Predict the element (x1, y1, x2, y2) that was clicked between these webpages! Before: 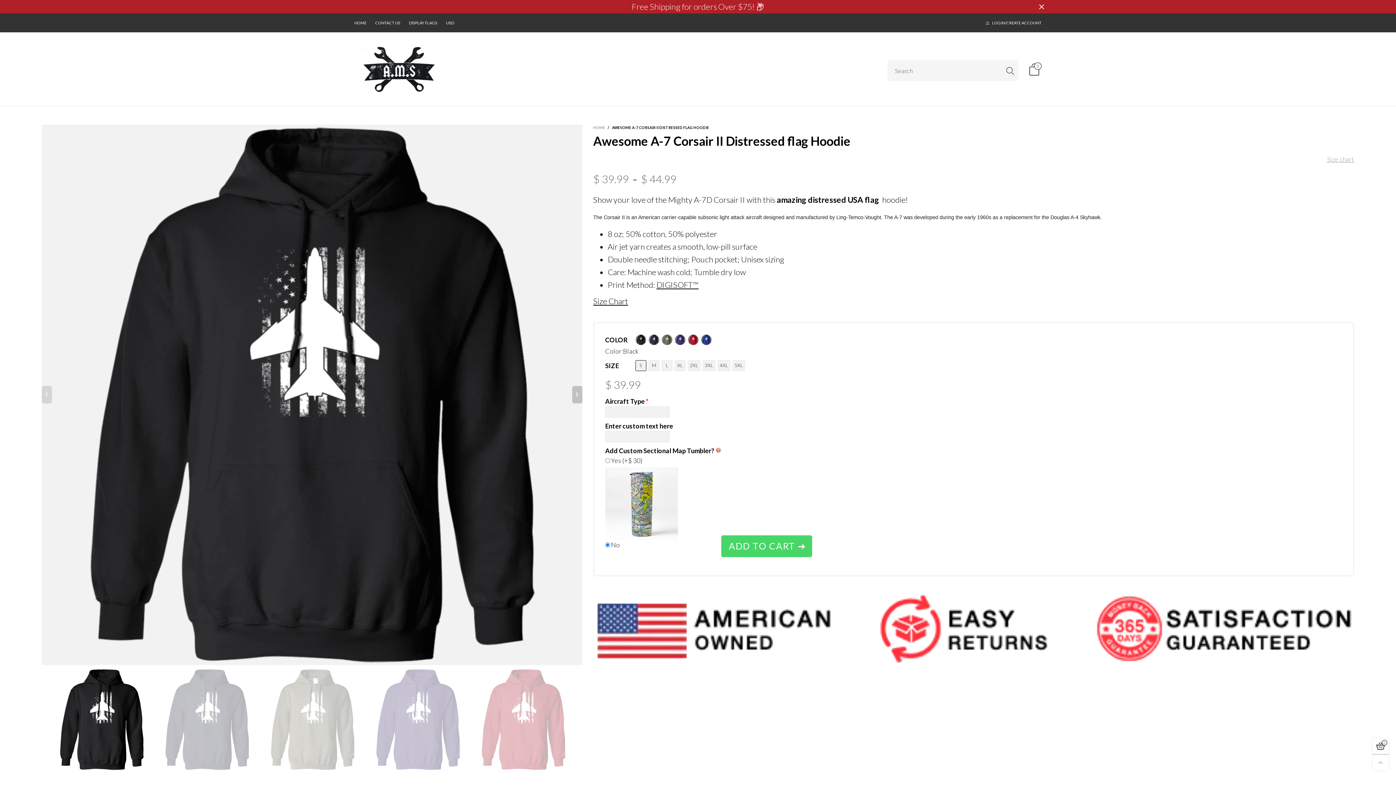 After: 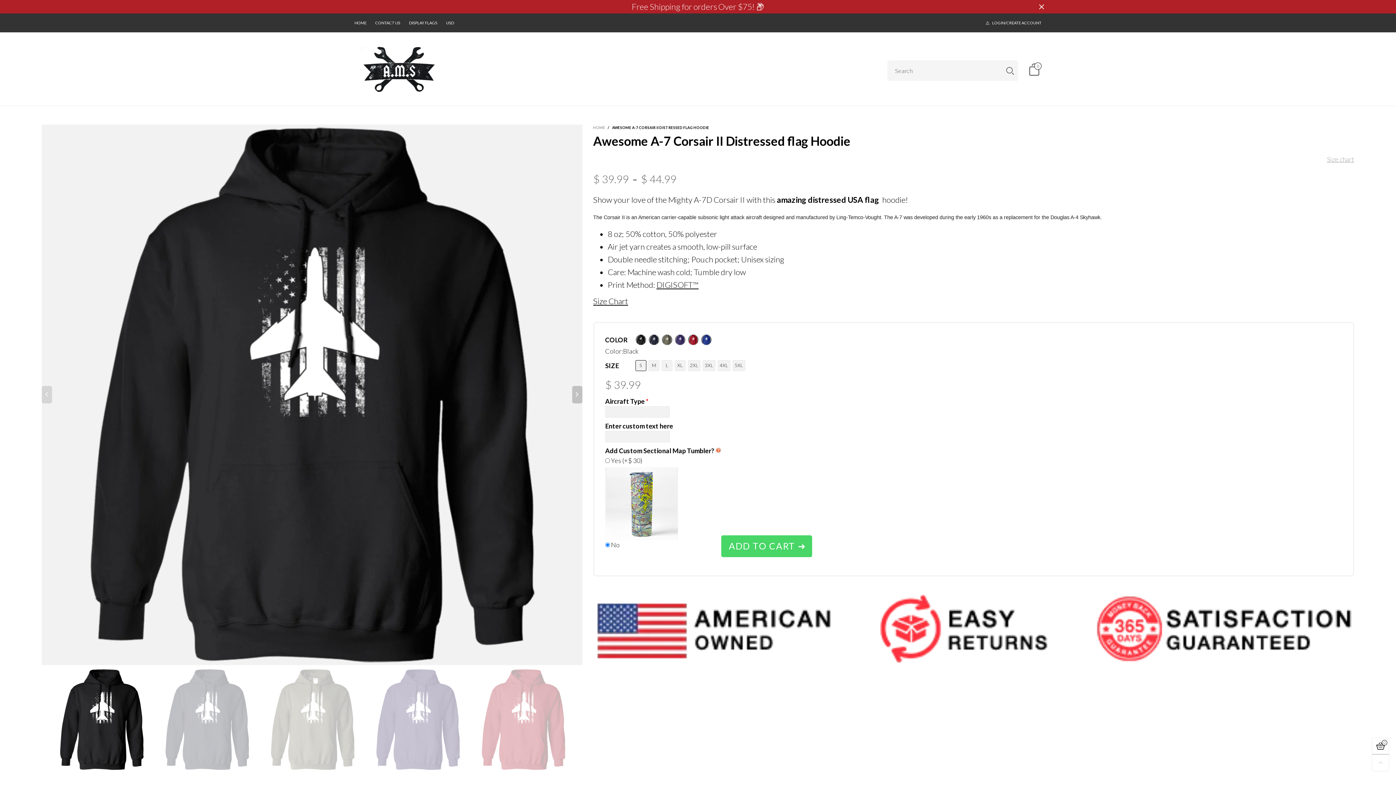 Action: bbox: (1372, 754, 1389, 771)